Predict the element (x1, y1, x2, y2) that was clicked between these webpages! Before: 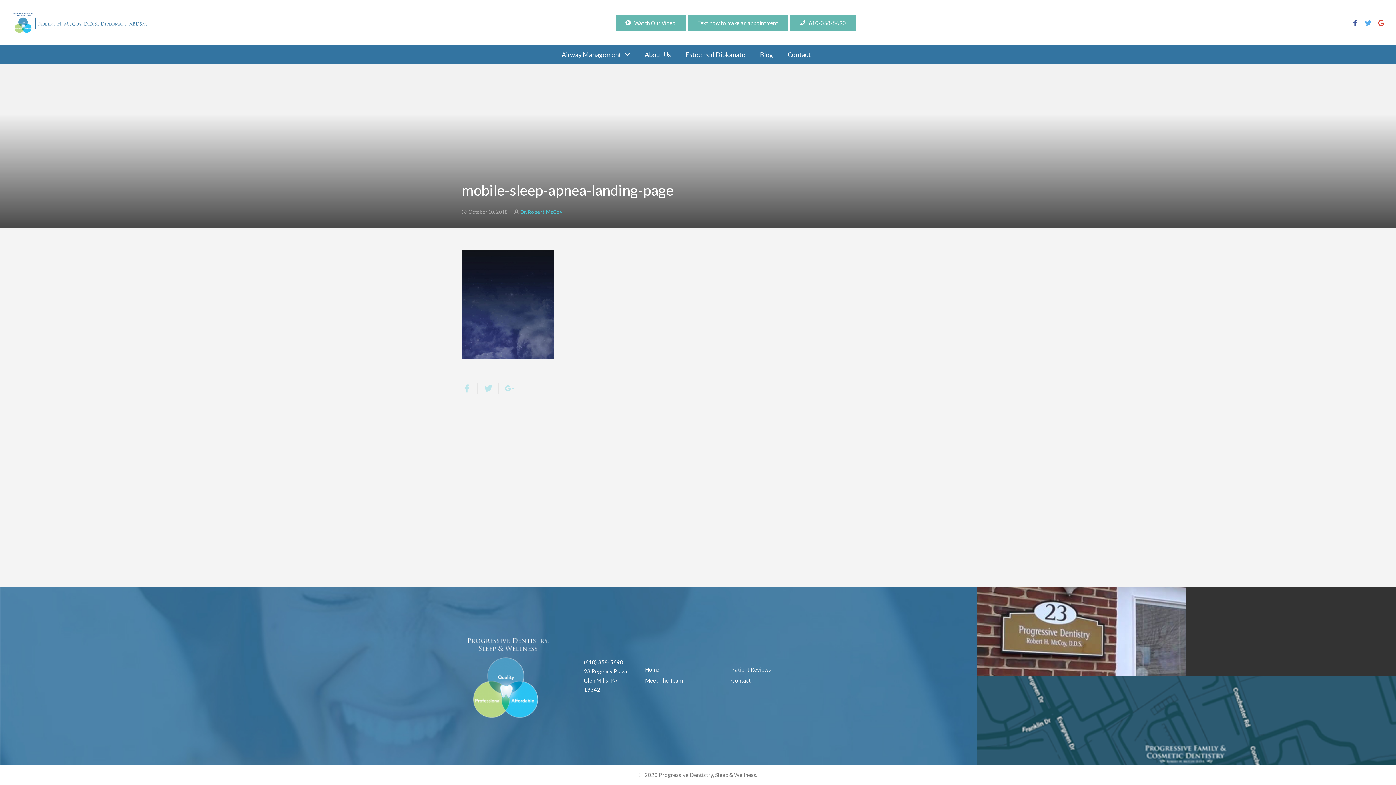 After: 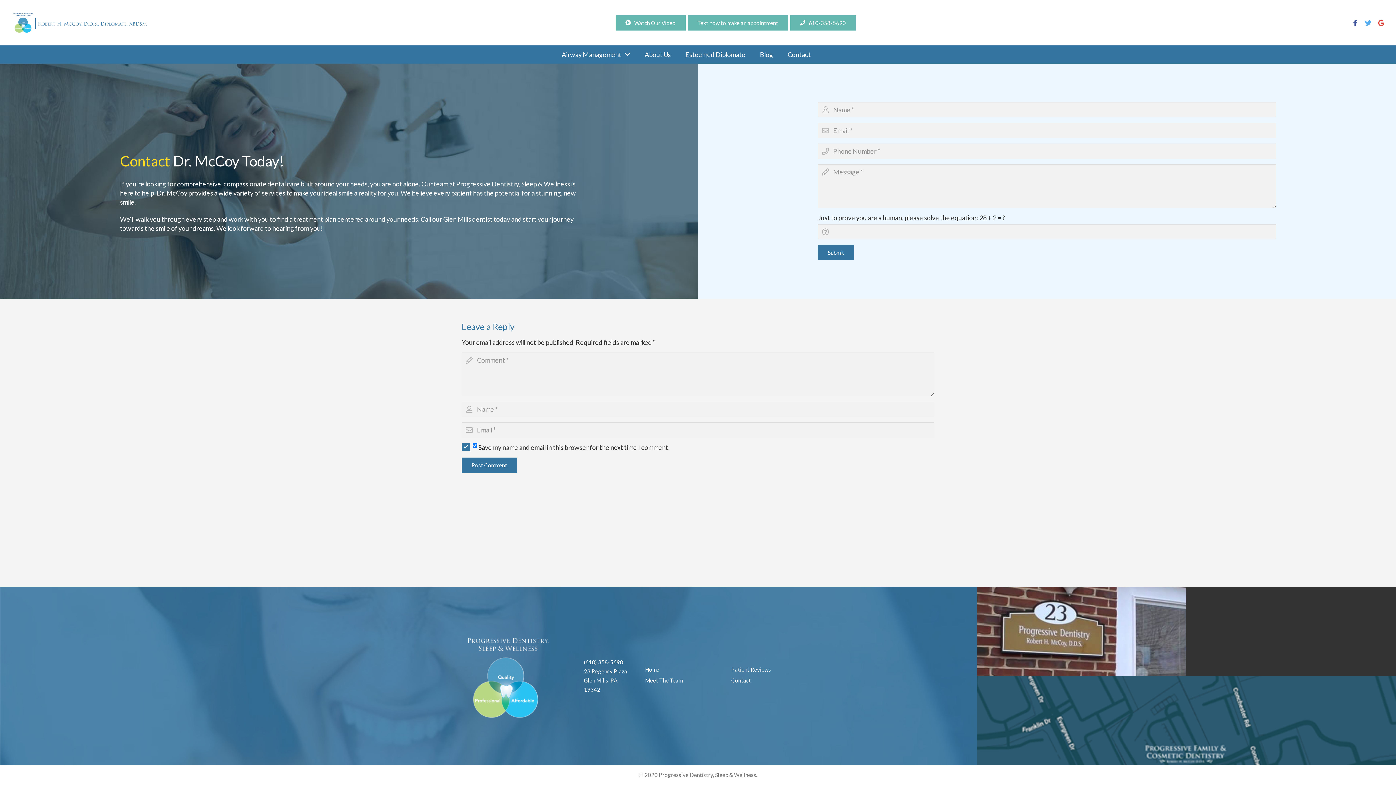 Action: label: Contact bbox: (731, 677, 751, 684)